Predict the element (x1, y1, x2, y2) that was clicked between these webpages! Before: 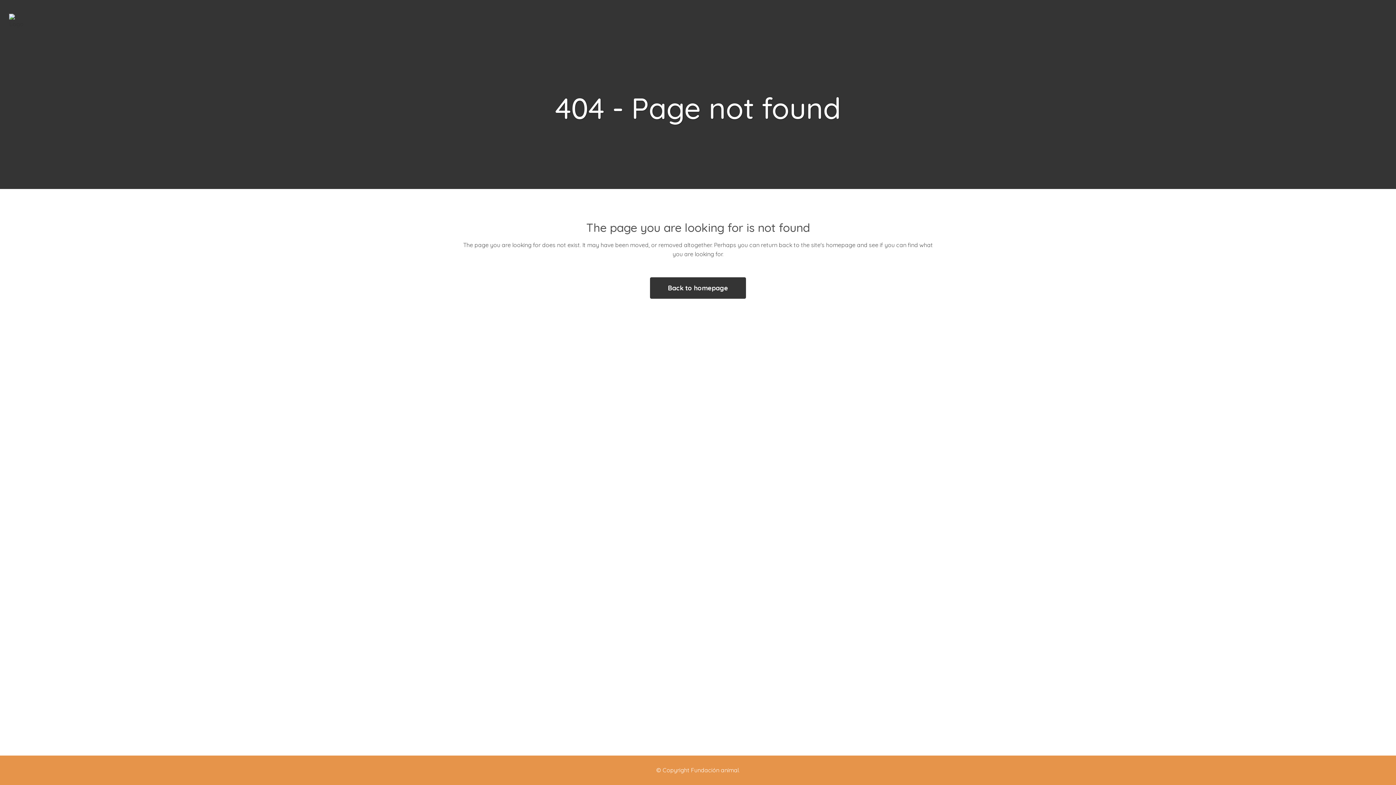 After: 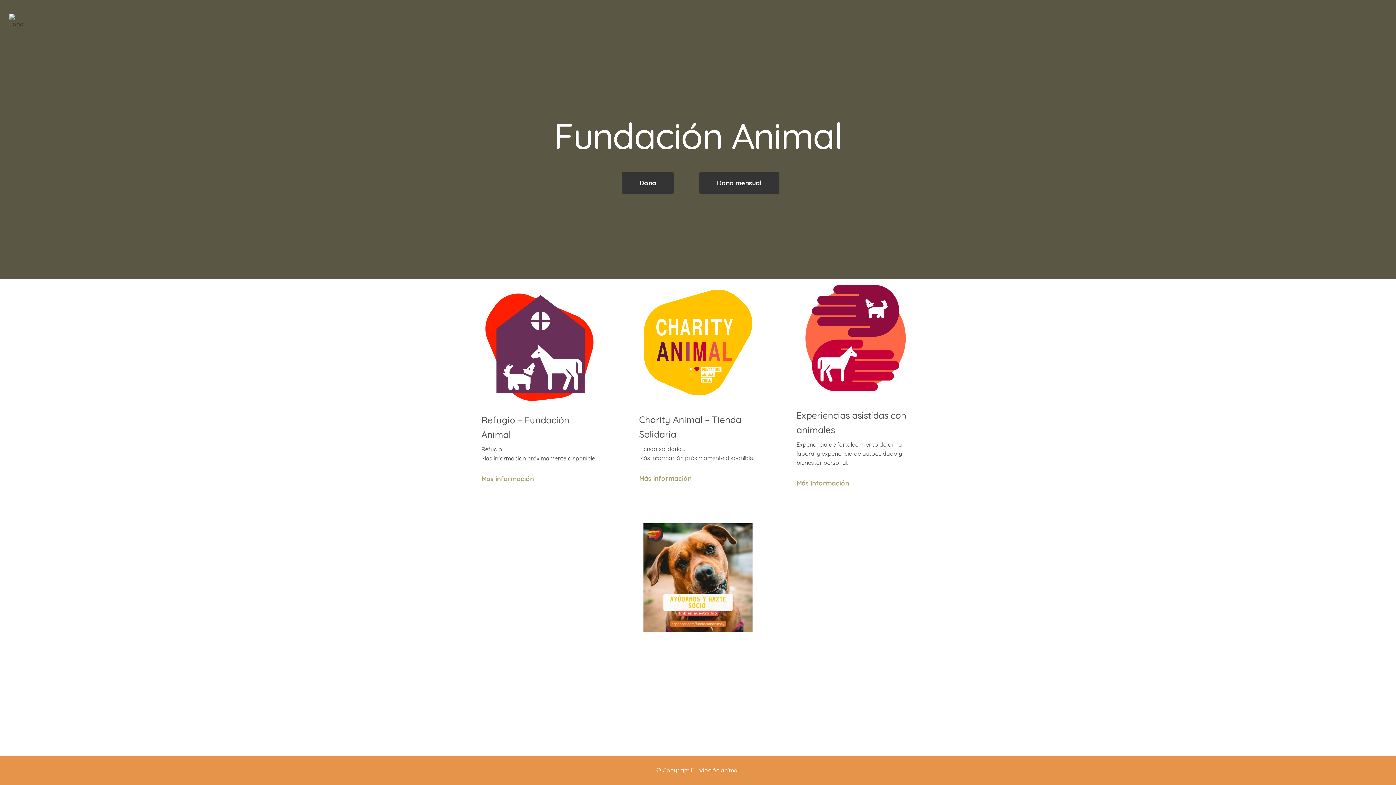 Action: bbox: (650, 277, 746, 298) label: Back to homepage